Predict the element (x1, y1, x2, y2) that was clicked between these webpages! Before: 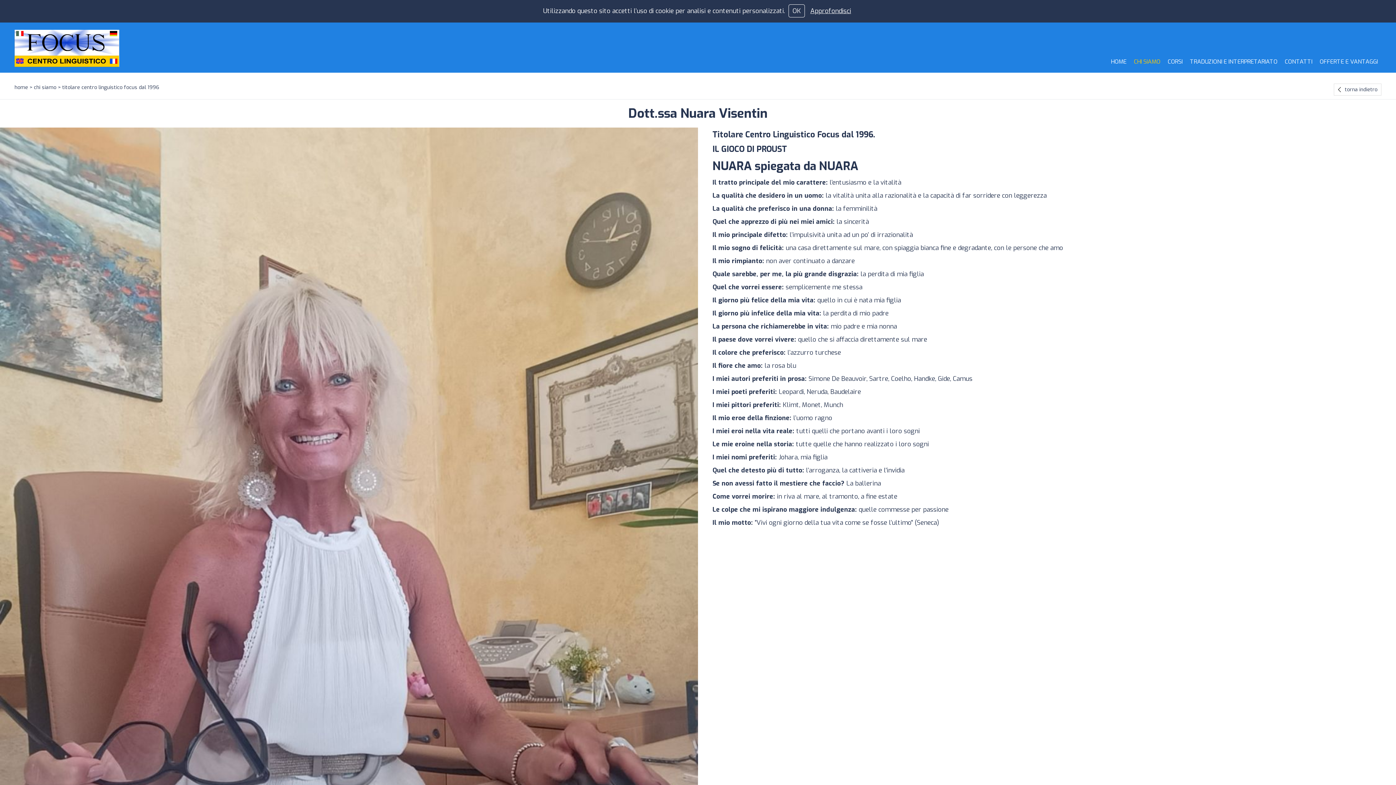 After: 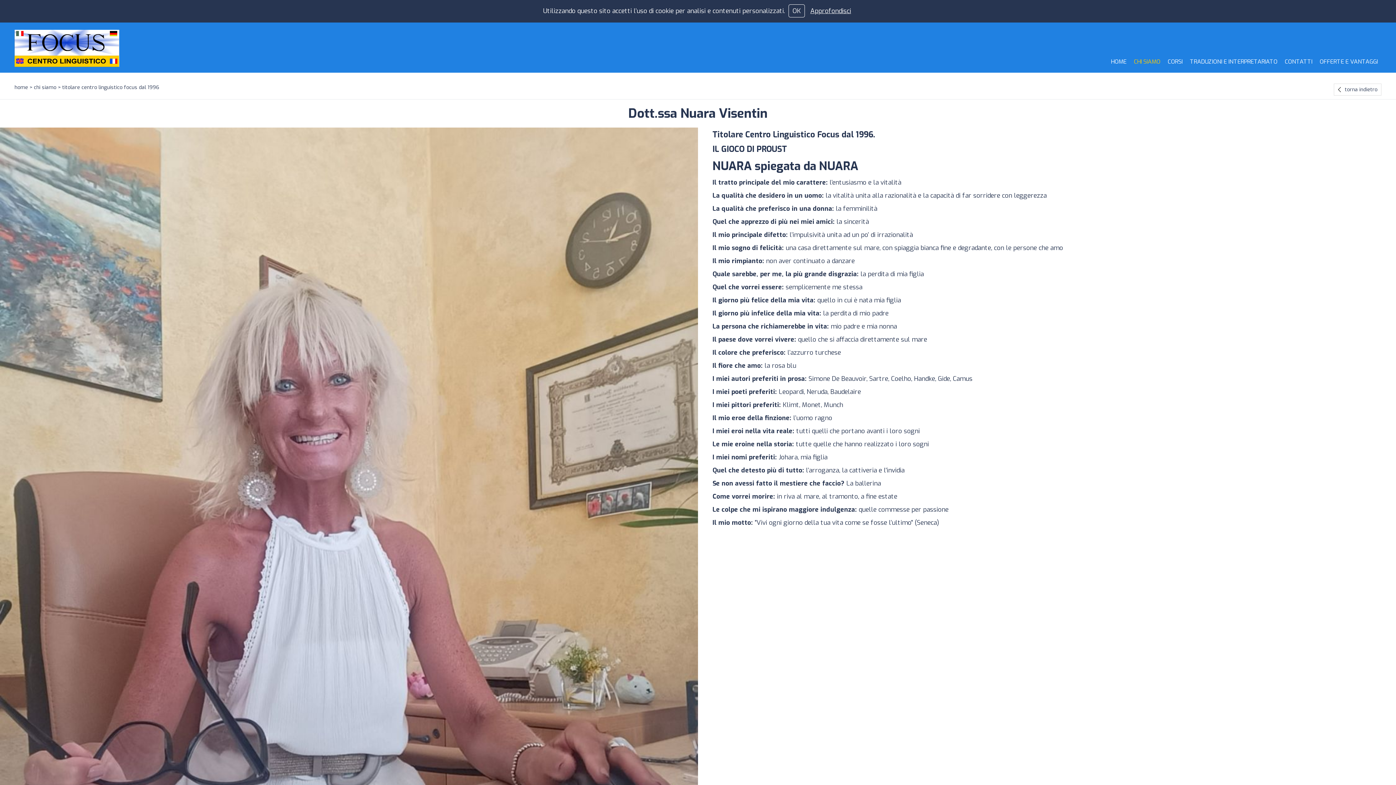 Action: label: titolare centro linguistico focus dal 1996 bbox: (62, 83, 159, 90)